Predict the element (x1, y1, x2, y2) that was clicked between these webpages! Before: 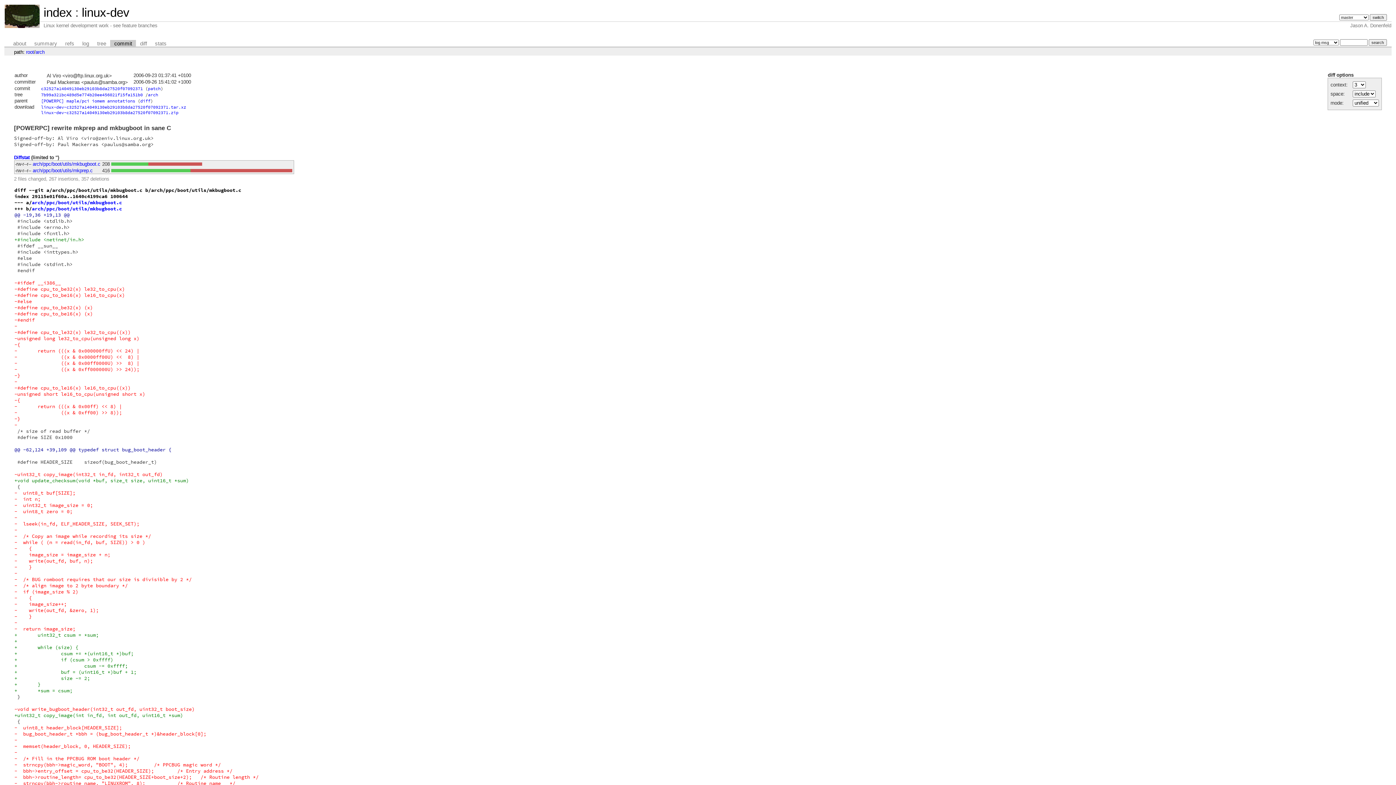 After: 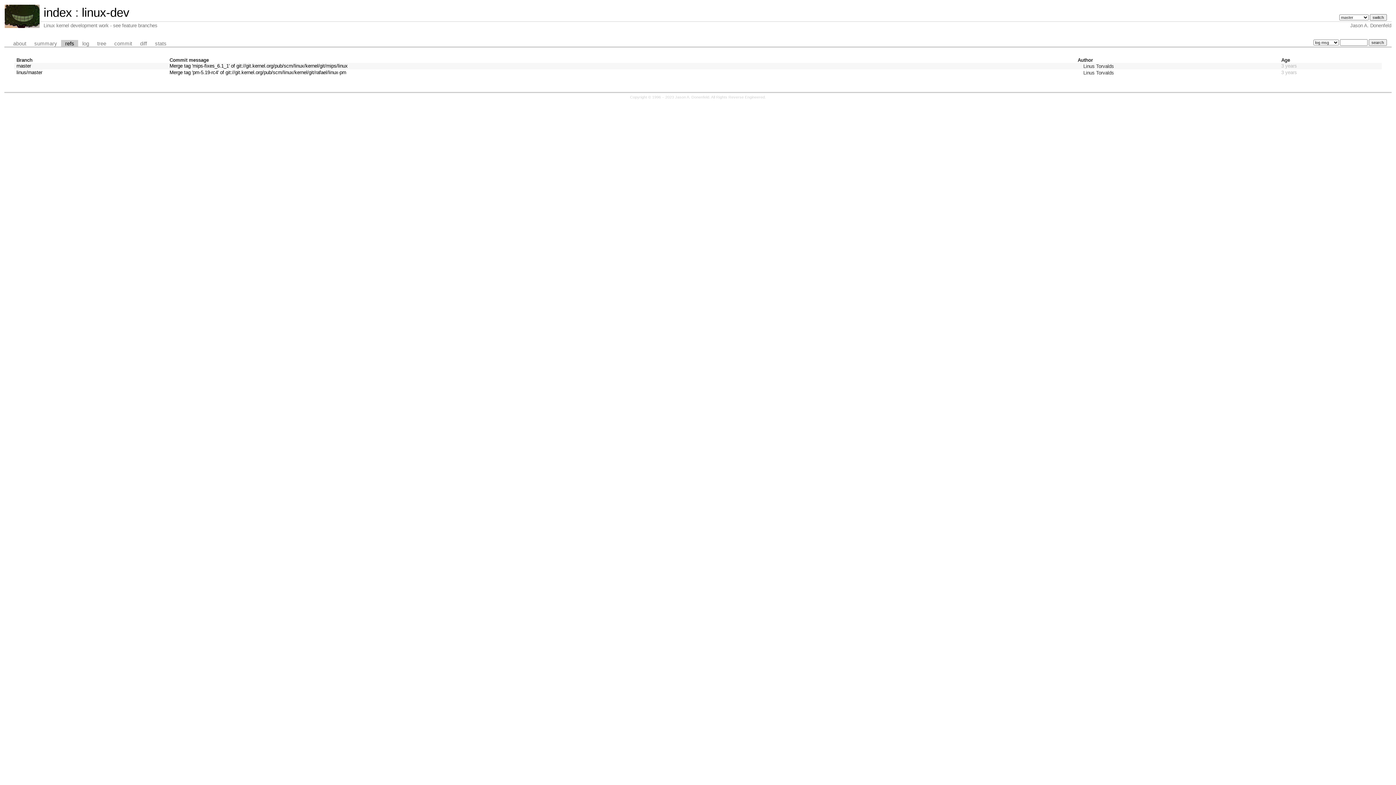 Action: label: refs bbox: (61, 39, 78, 47)